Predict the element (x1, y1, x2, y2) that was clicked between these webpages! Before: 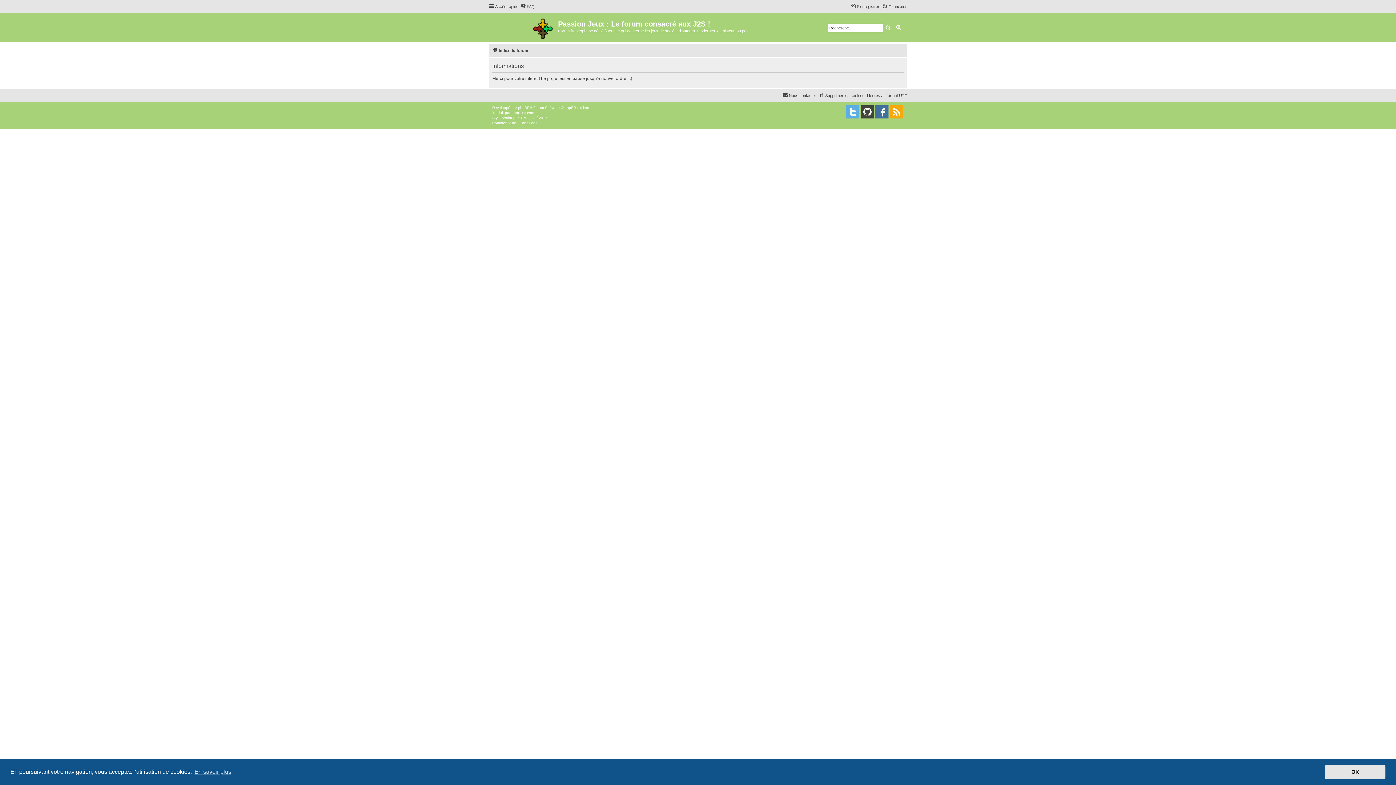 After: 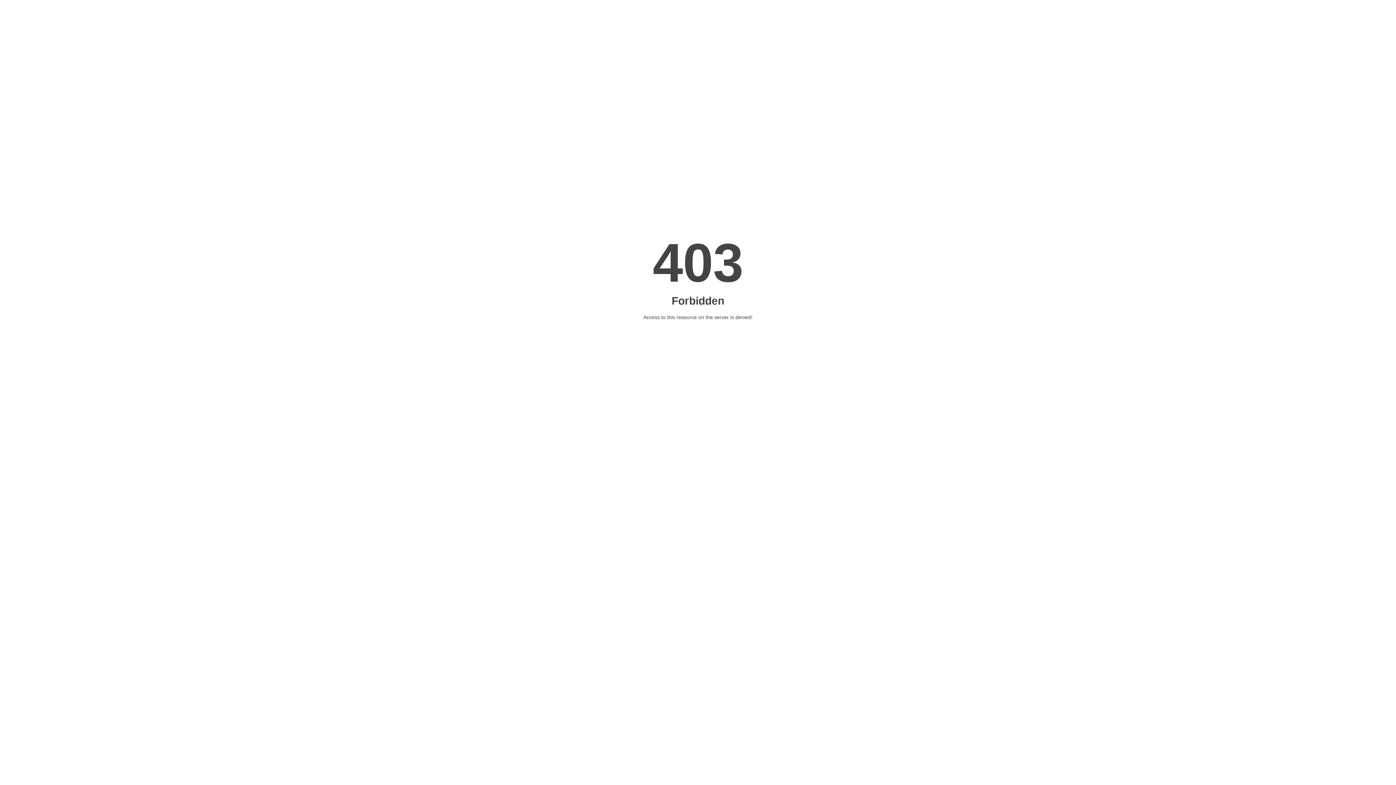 Action: bbox: (523, 115, 537, 120) label: Mazeltof